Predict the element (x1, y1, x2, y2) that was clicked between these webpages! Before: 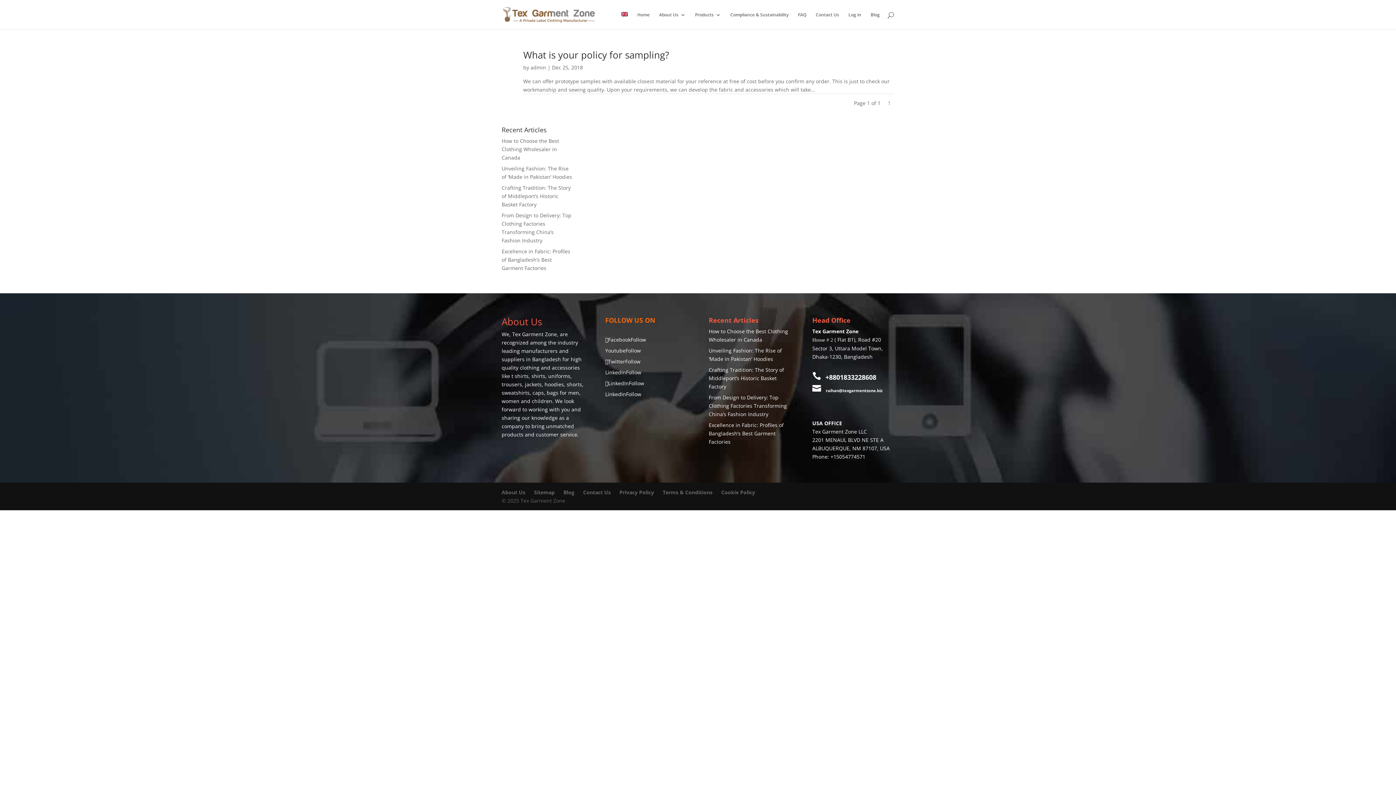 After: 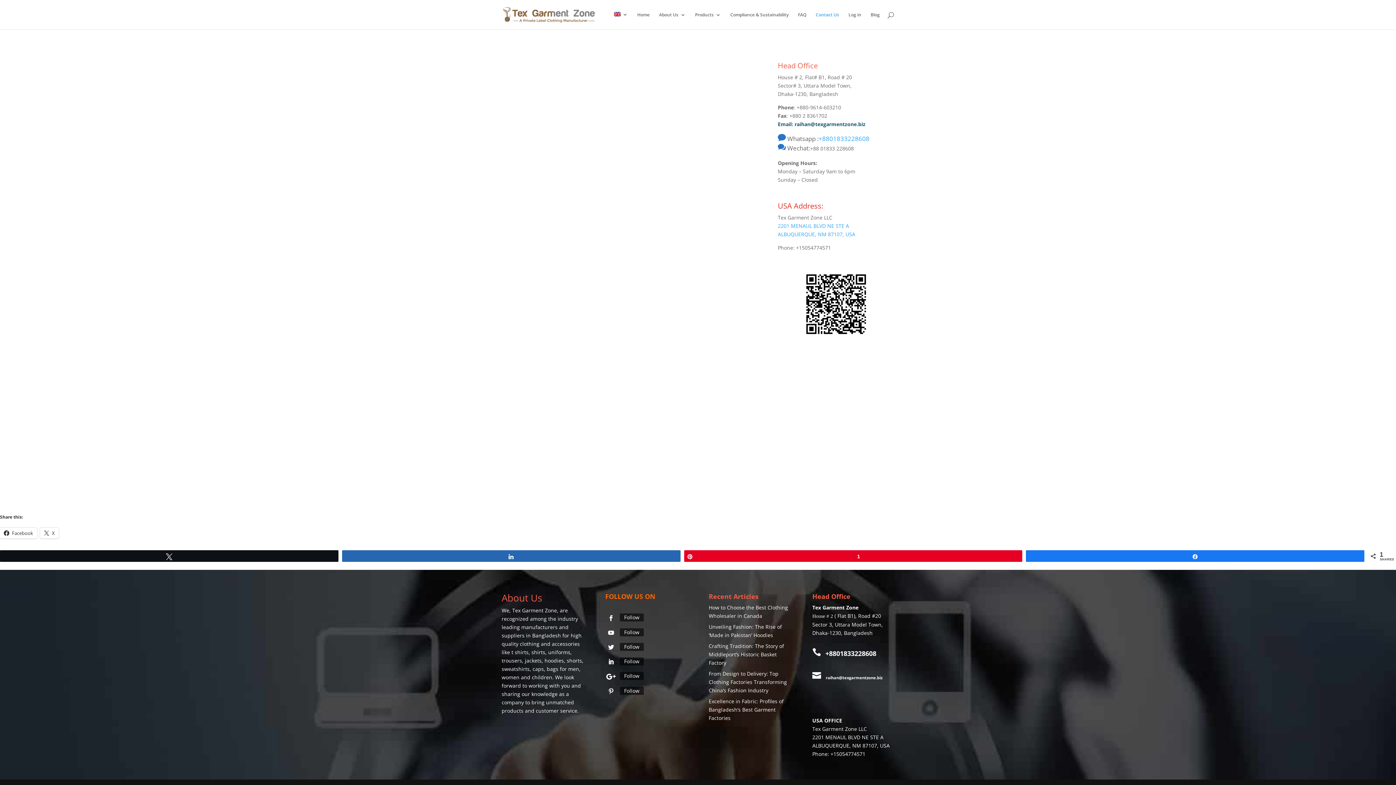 Action: bbox: (583, 488, 618, 495) label: Contact Us